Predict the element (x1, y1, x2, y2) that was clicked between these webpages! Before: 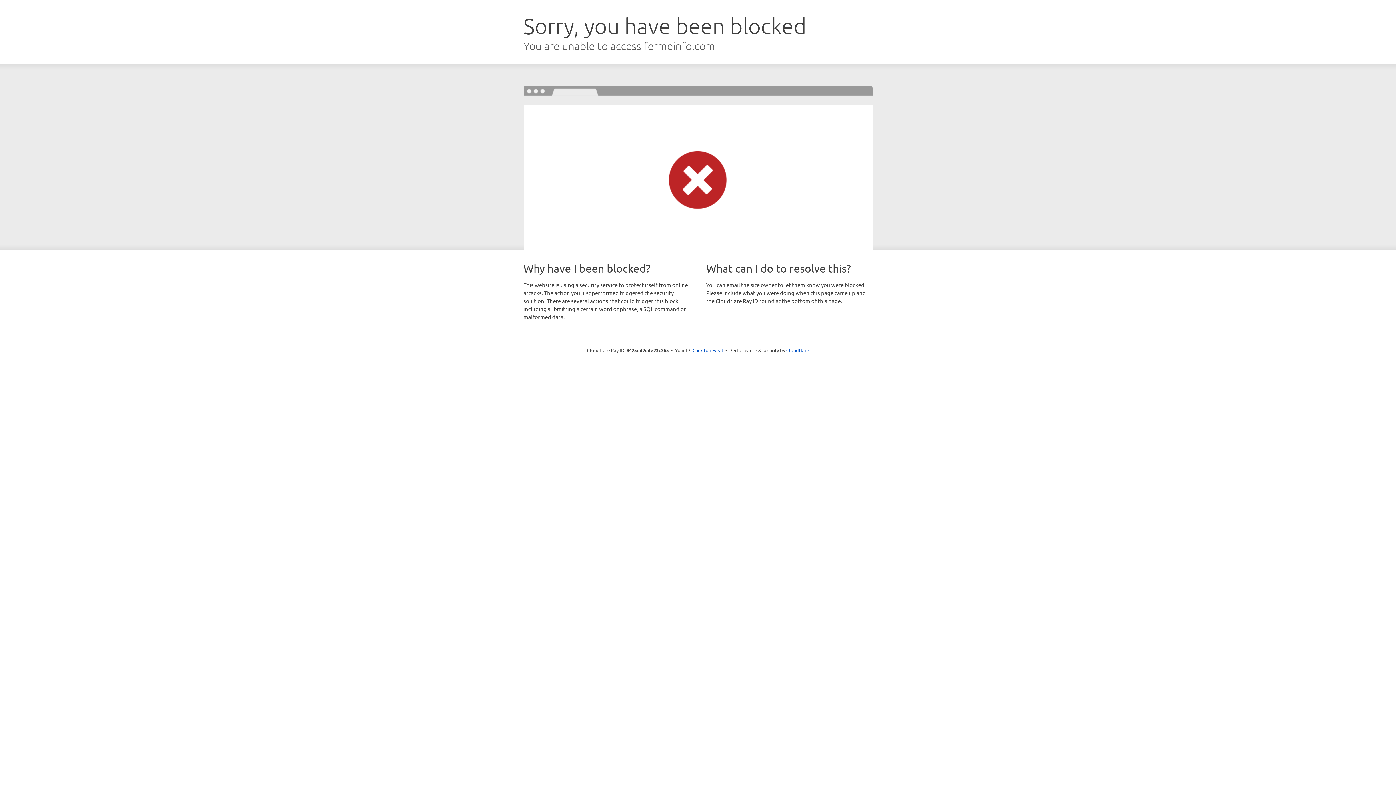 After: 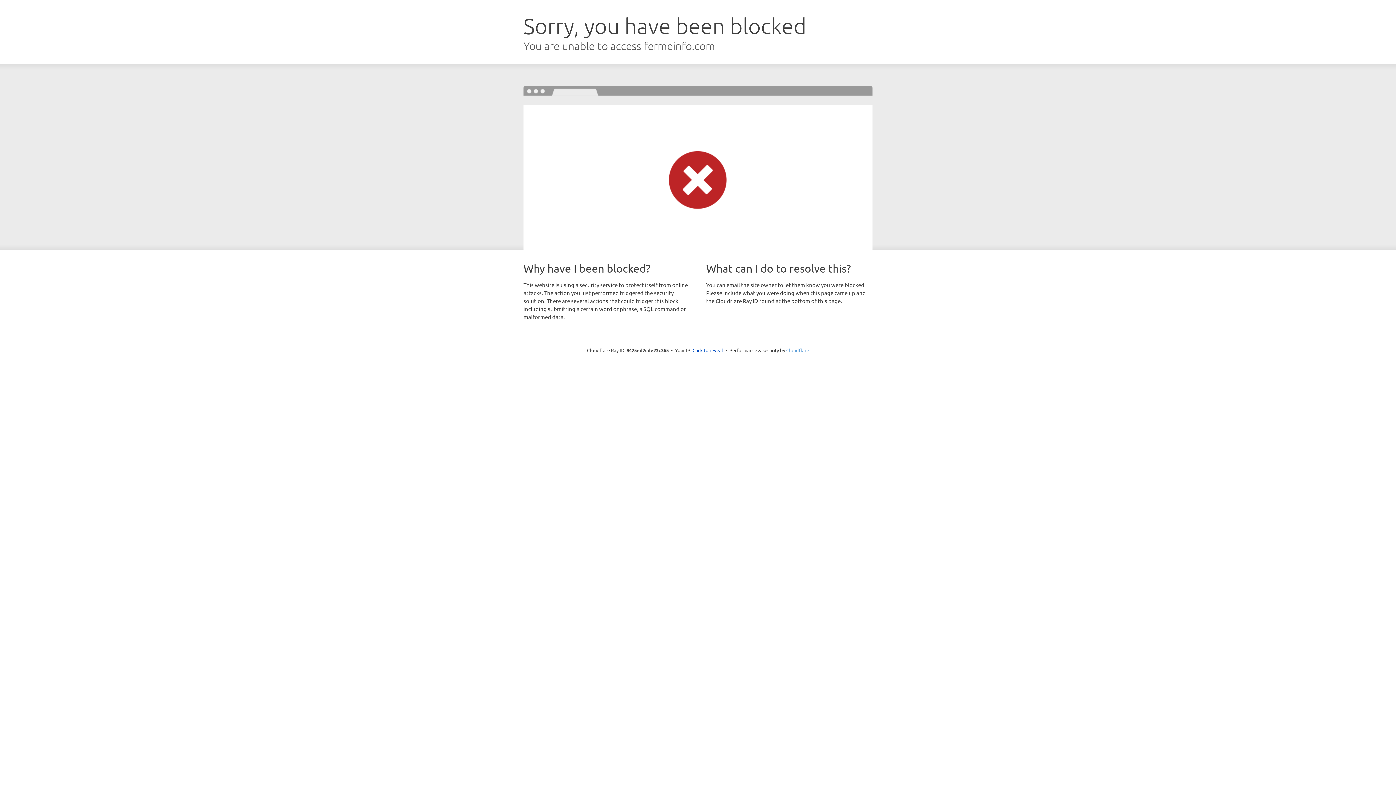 Action: bbox: (786, 347, 809, 353) label: Cloudflare